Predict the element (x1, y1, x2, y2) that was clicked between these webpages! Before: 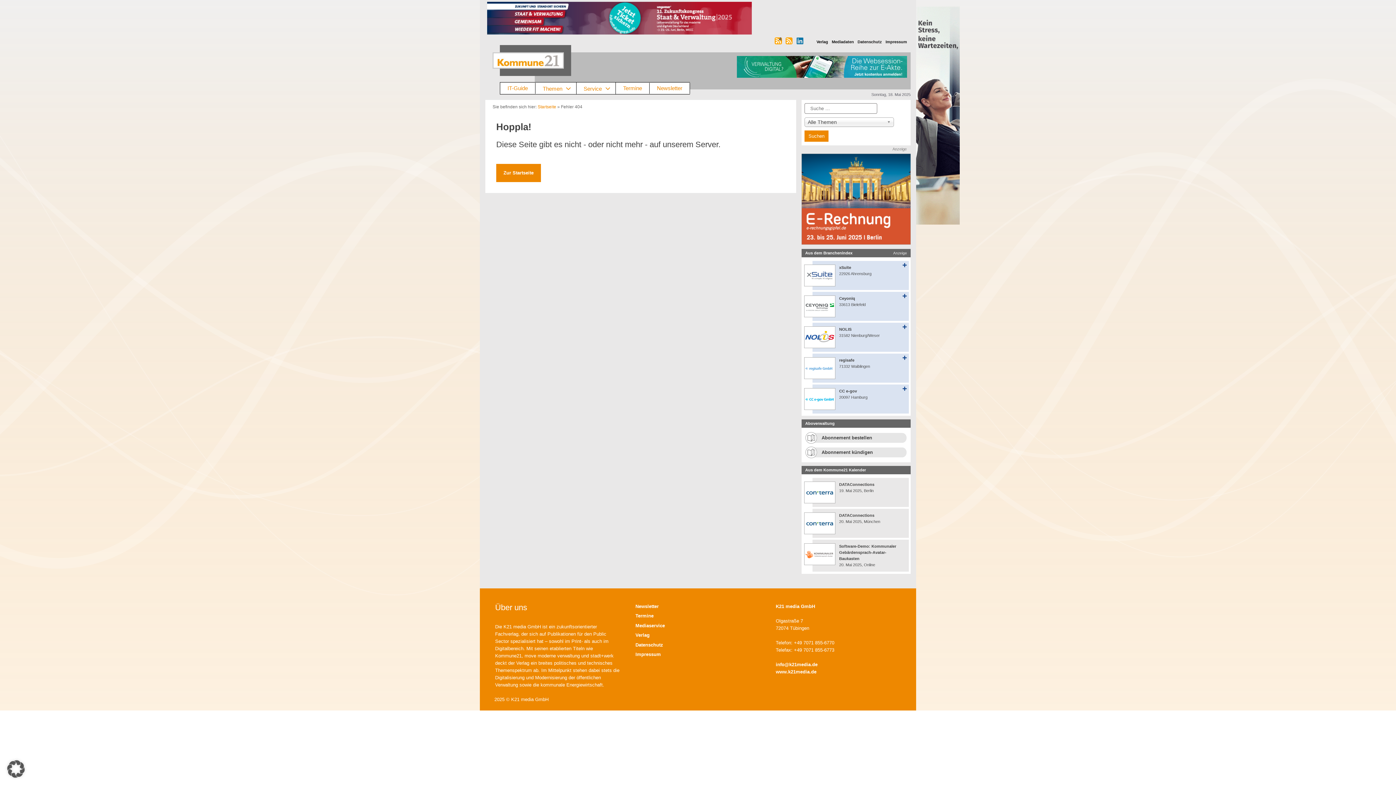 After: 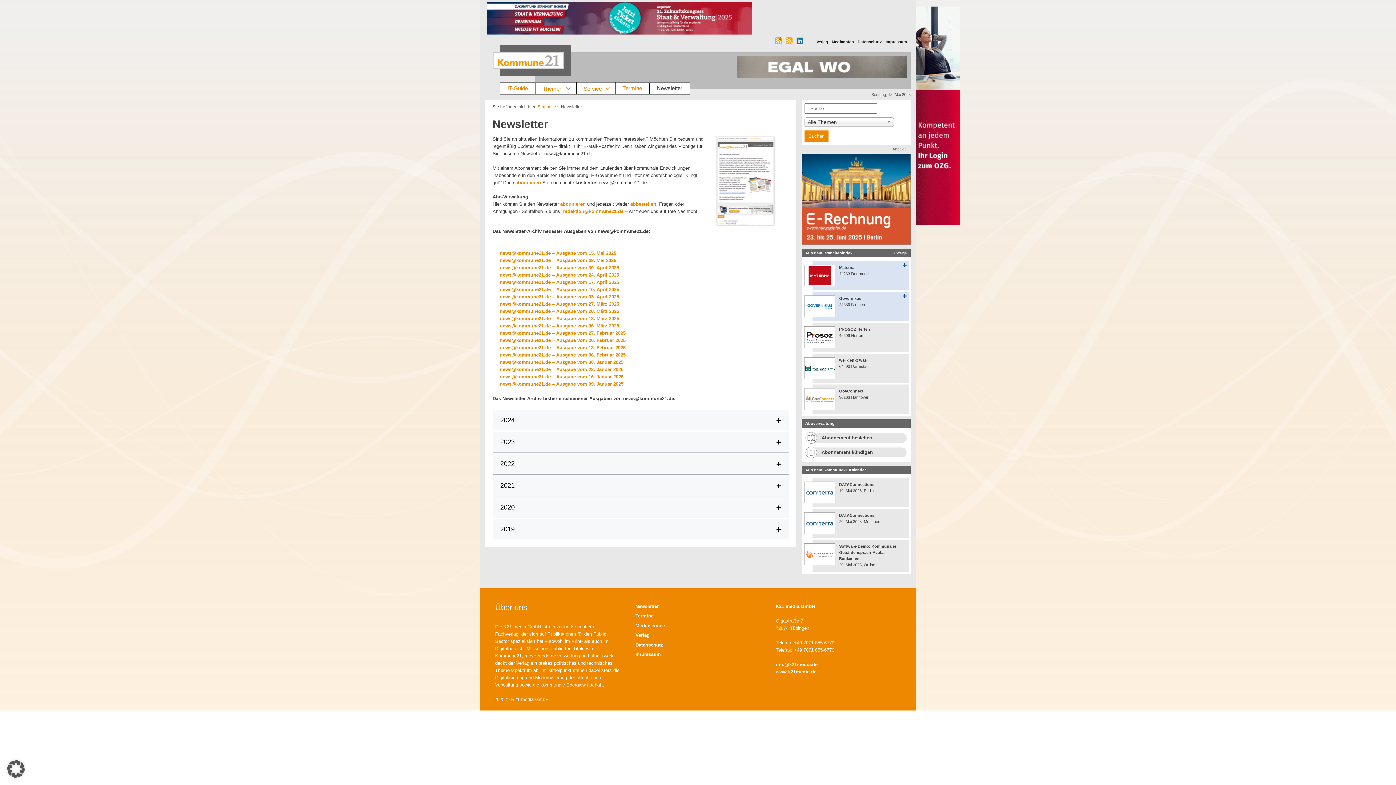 Action: bbox: (649, 82, 689, 93) label: Newsletter